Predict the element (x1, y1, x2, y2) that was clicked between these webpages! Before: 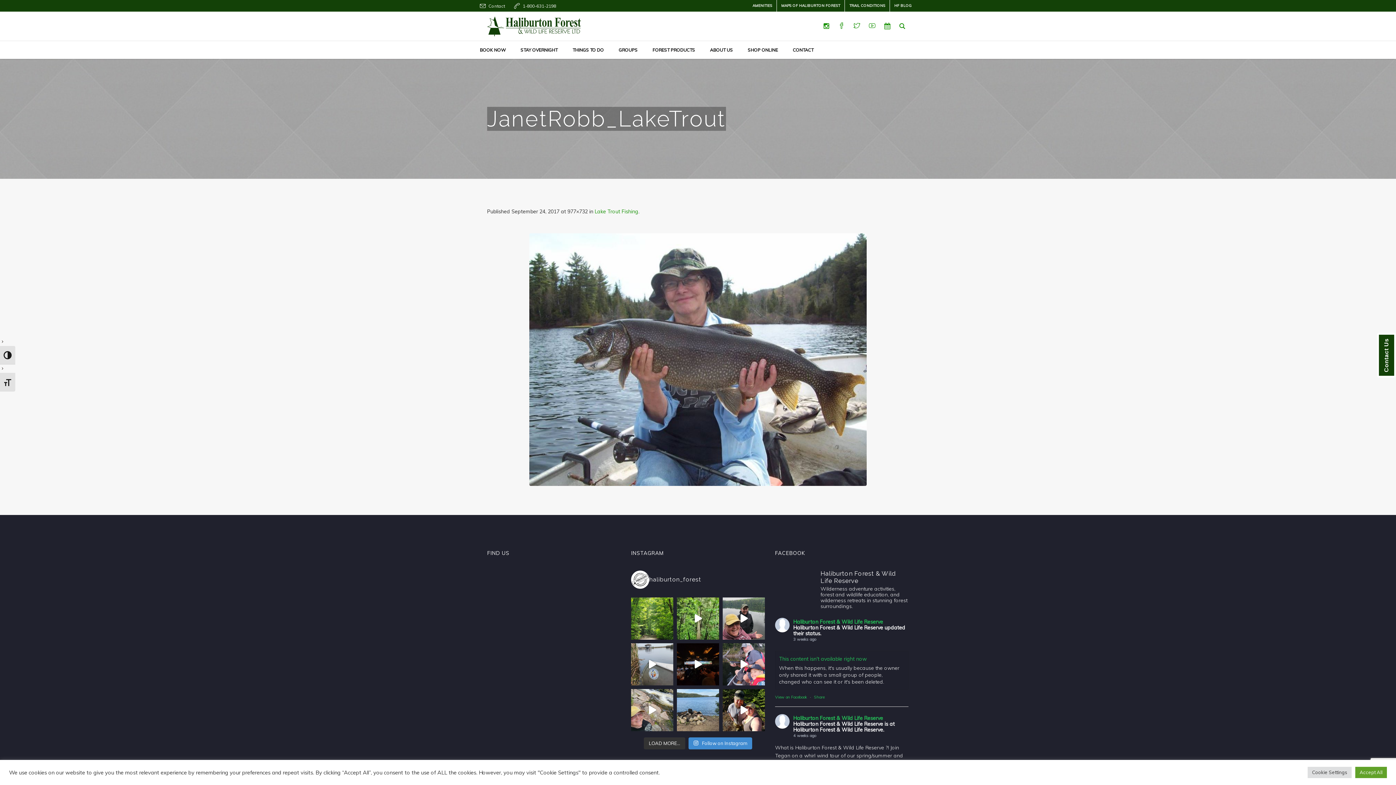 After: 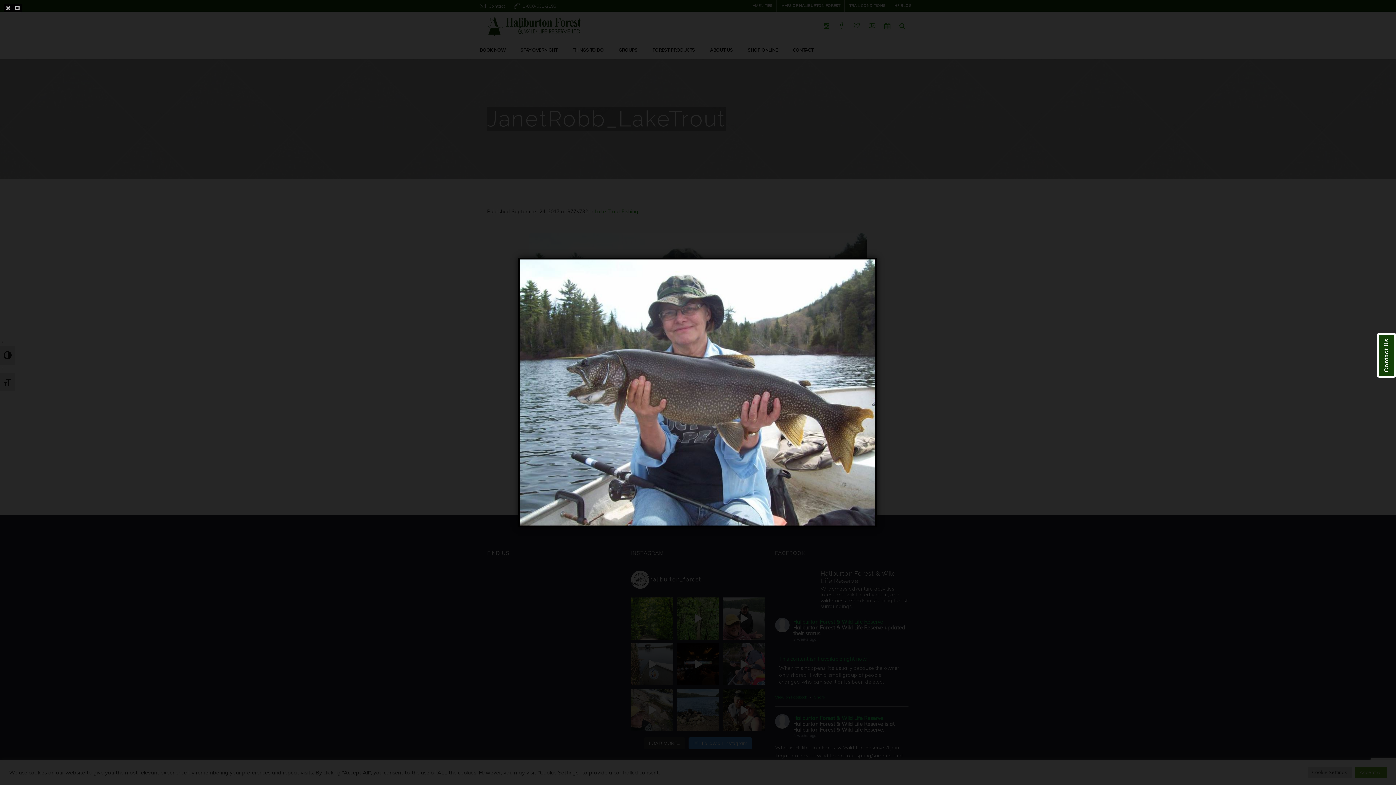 Action: bbox: (529, 233, 866, 486)